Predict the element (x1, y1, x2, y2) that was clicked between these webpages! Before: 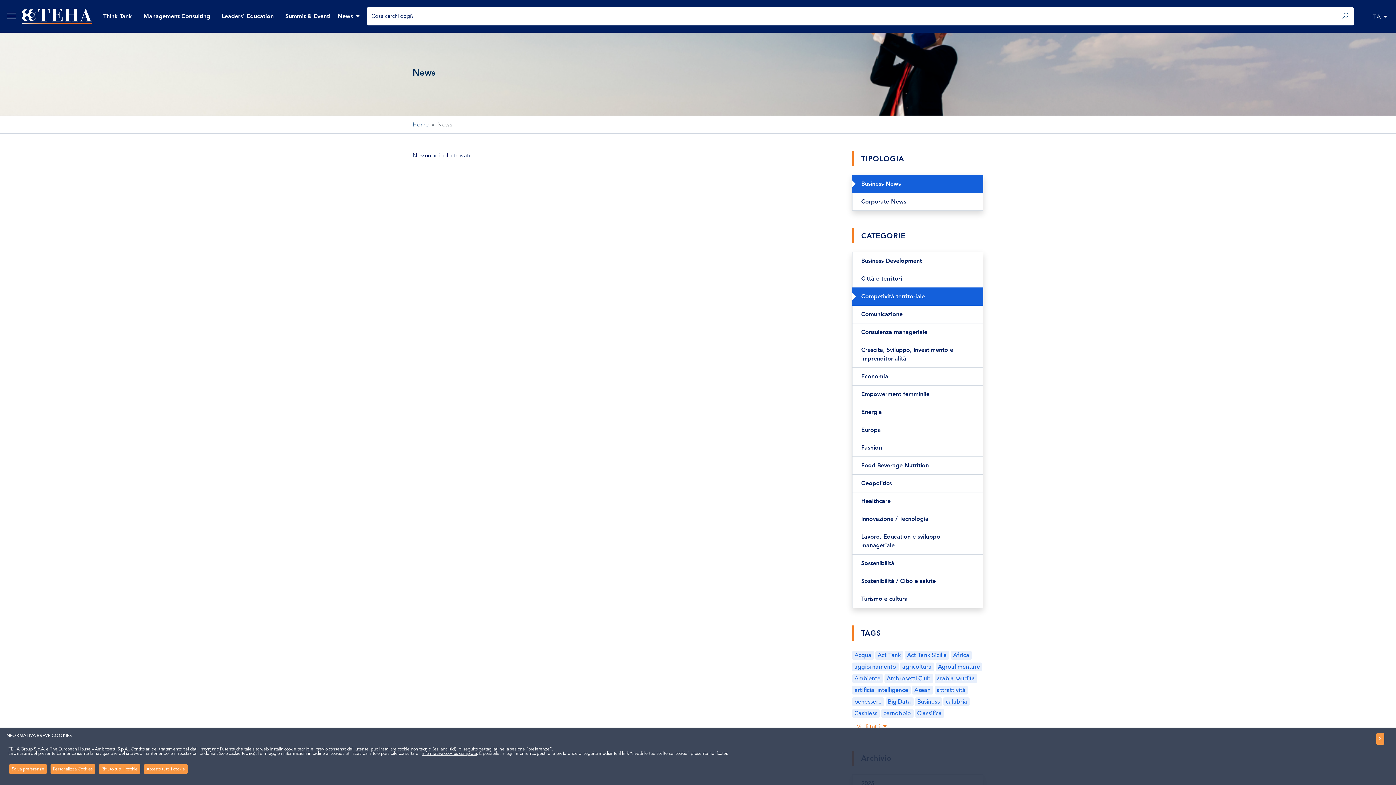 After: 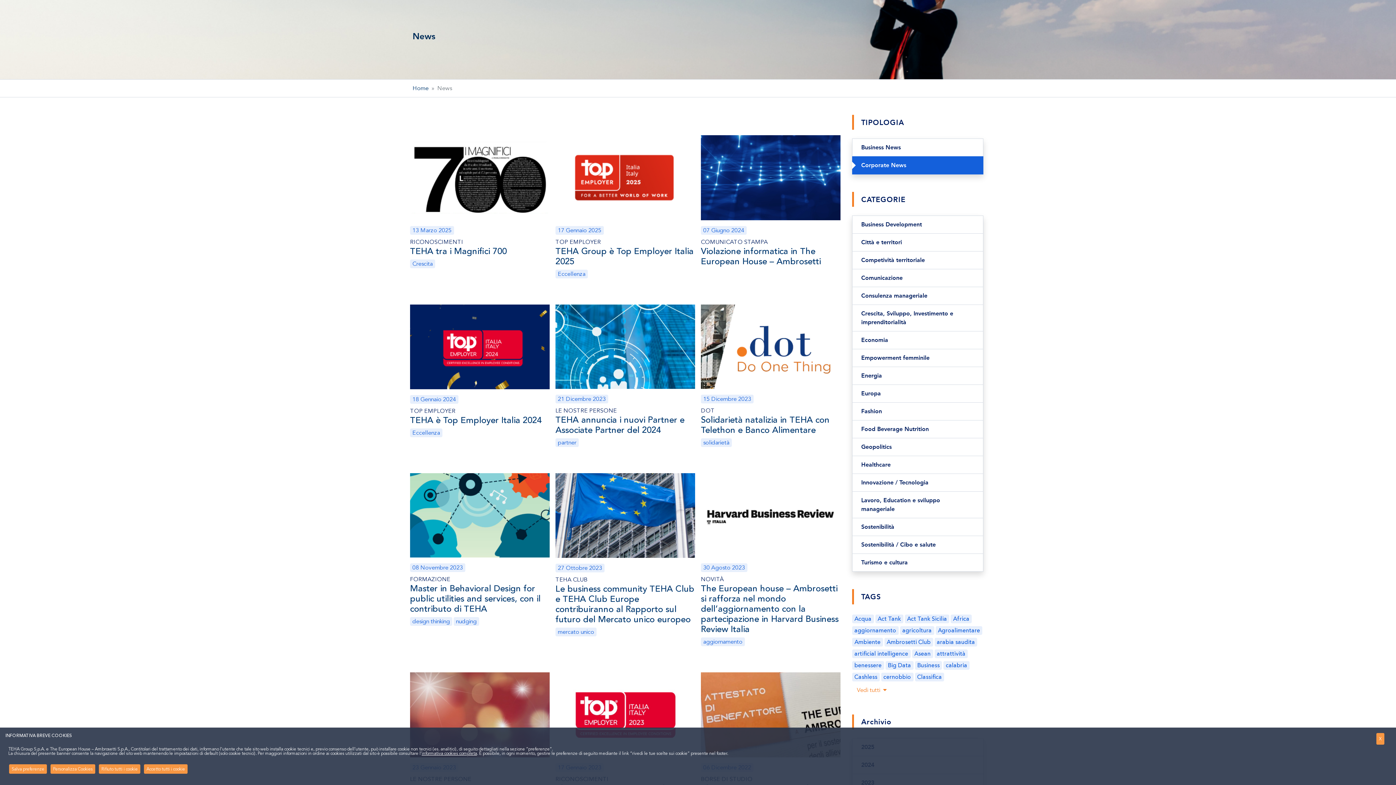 Action: bbox: (852, 193, 983, 210) label: Corporate News